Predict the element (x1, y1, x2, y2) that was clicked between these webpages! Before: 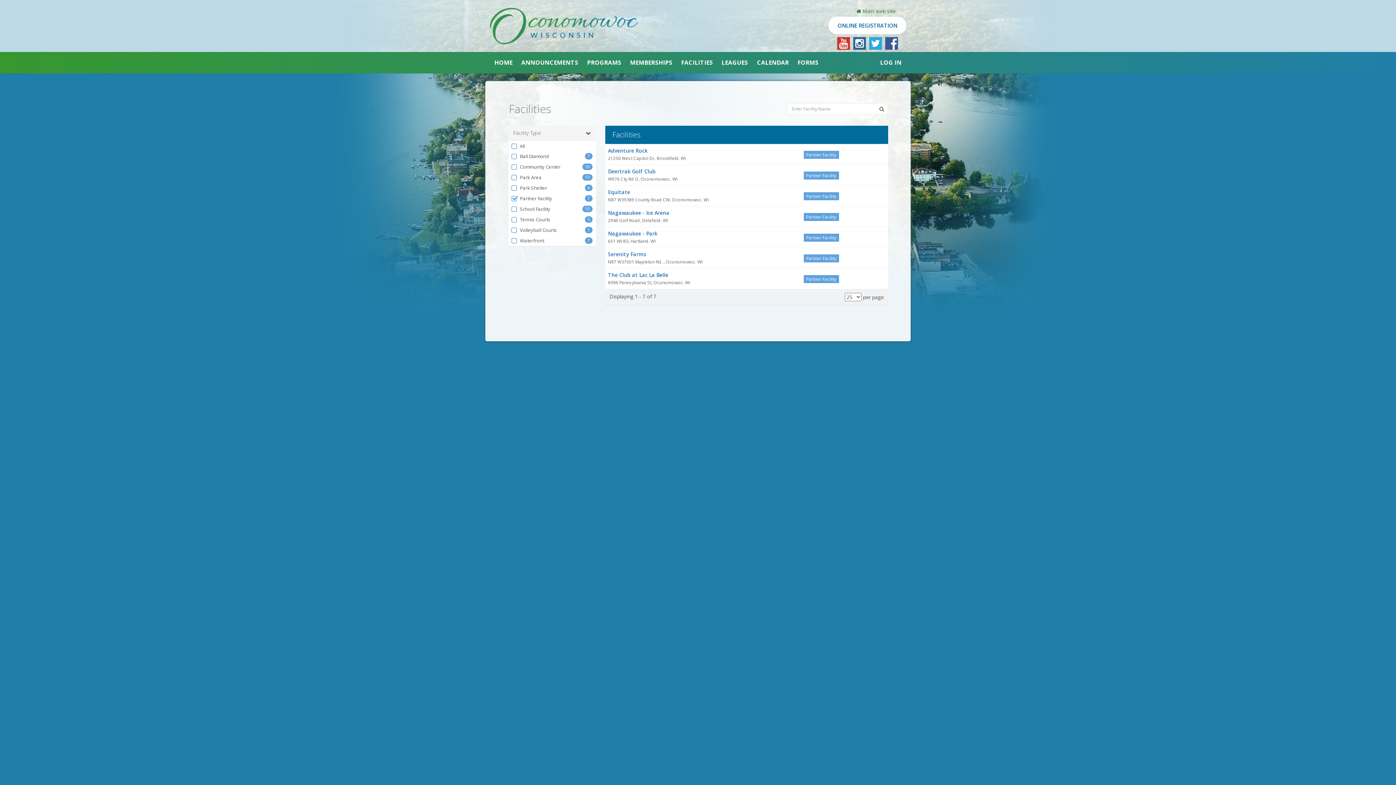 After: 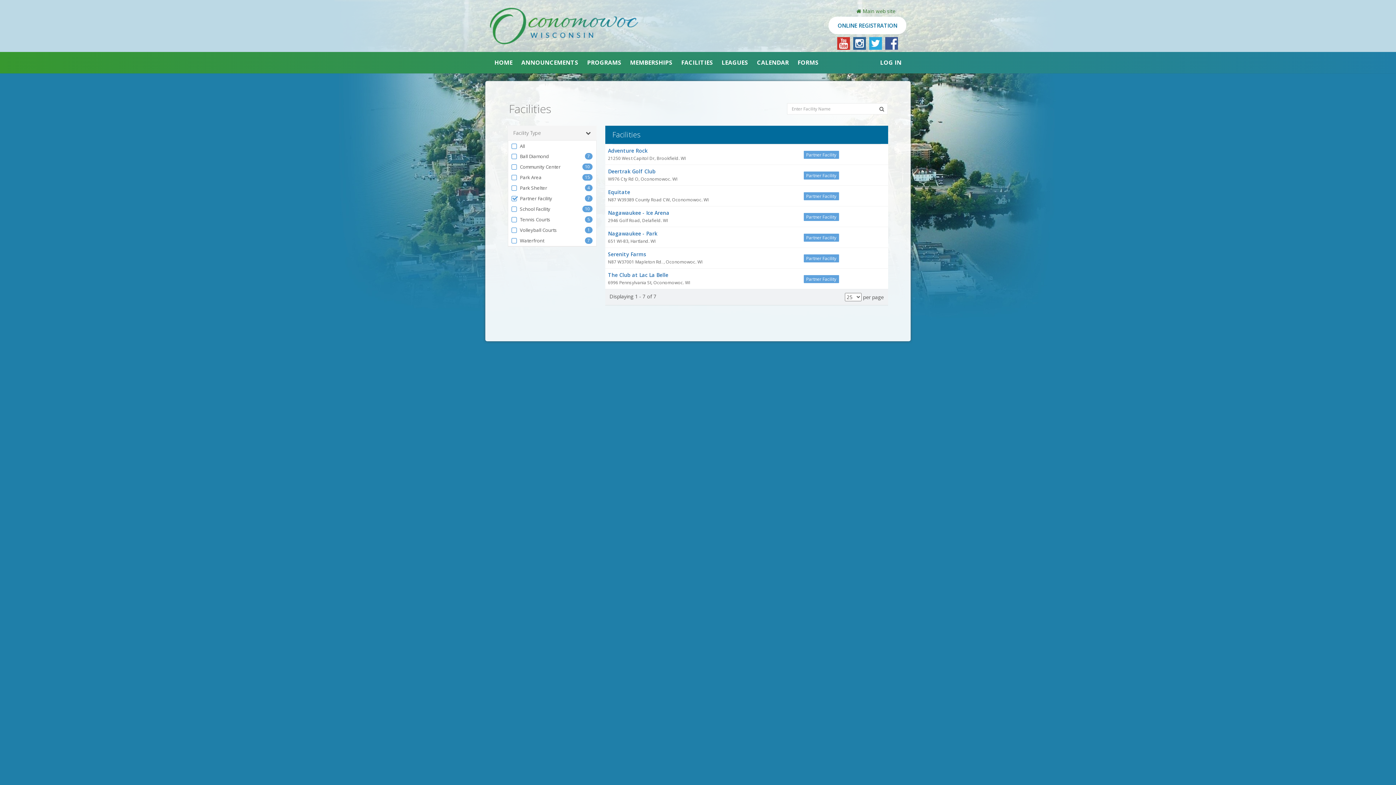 Action: bbox: (877, 104, 886, 113) label: Search Facilities